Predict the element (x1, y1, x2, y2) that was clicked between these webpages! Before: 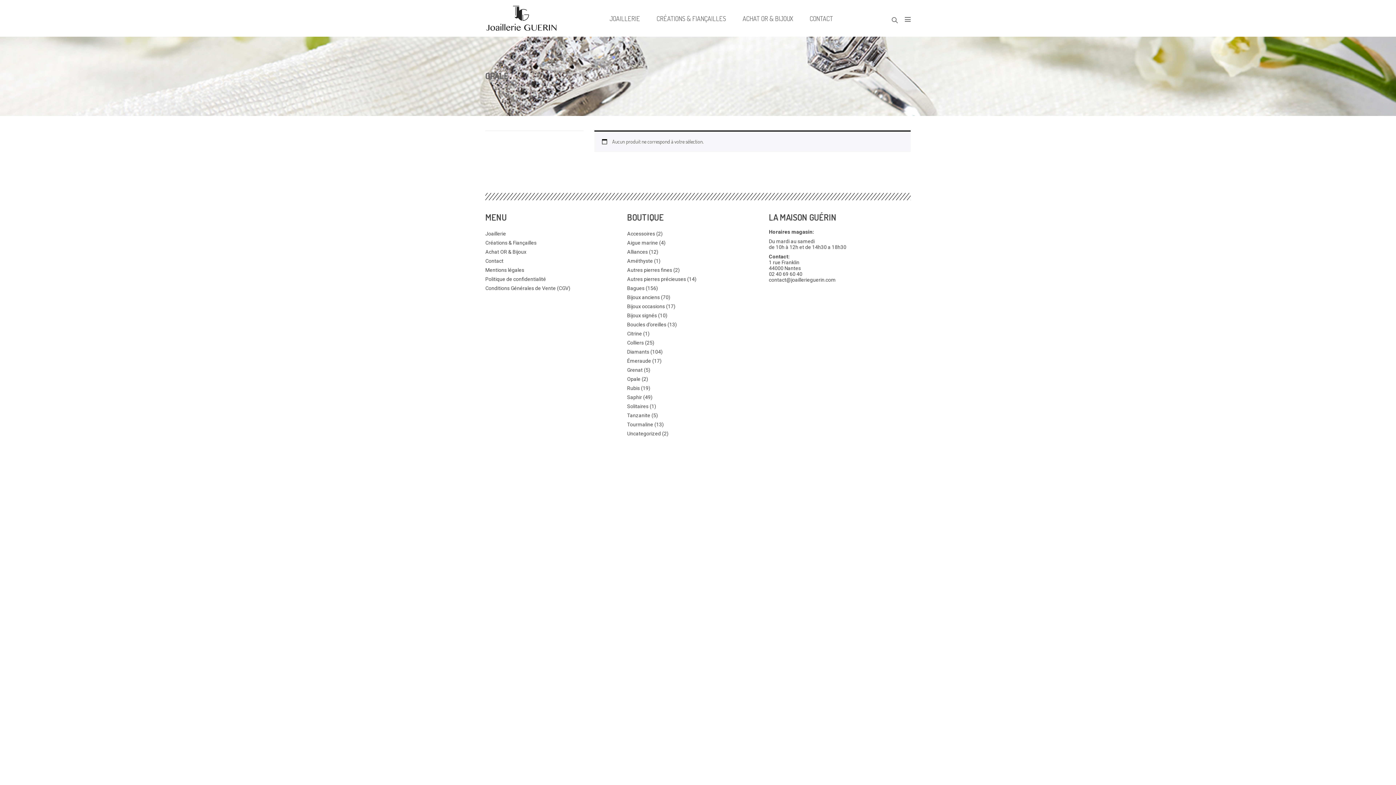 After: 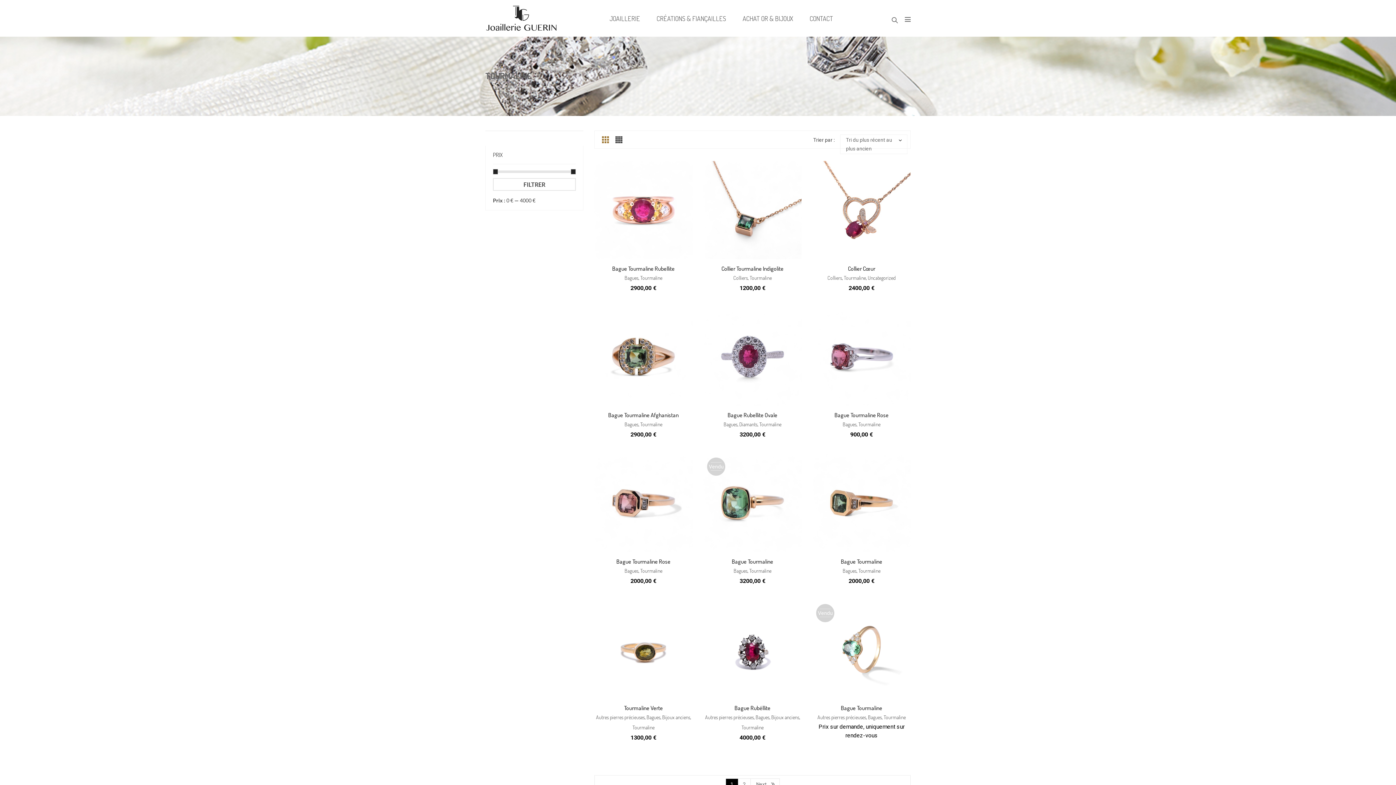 Action: label: Tourmaline (13) bbox: (627, 421, 663, 427)